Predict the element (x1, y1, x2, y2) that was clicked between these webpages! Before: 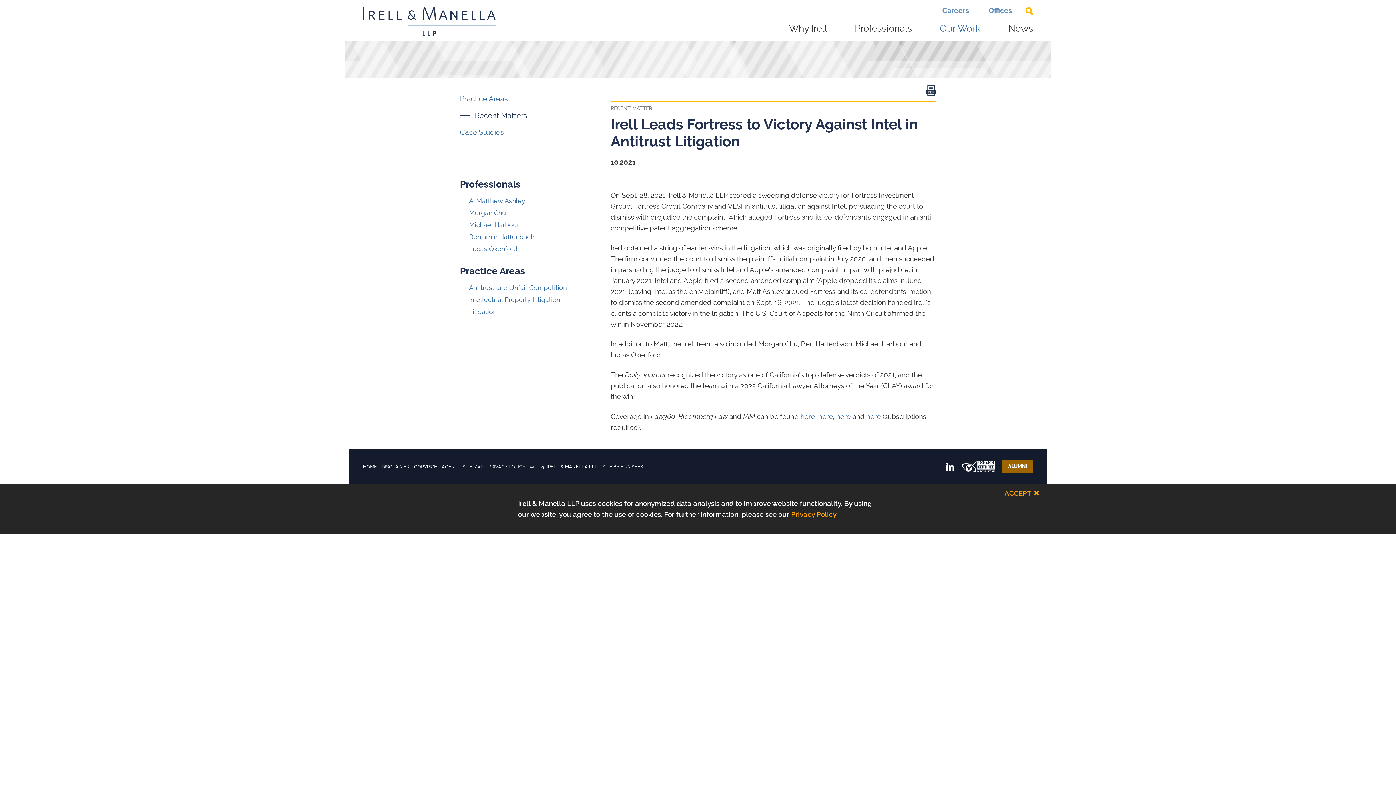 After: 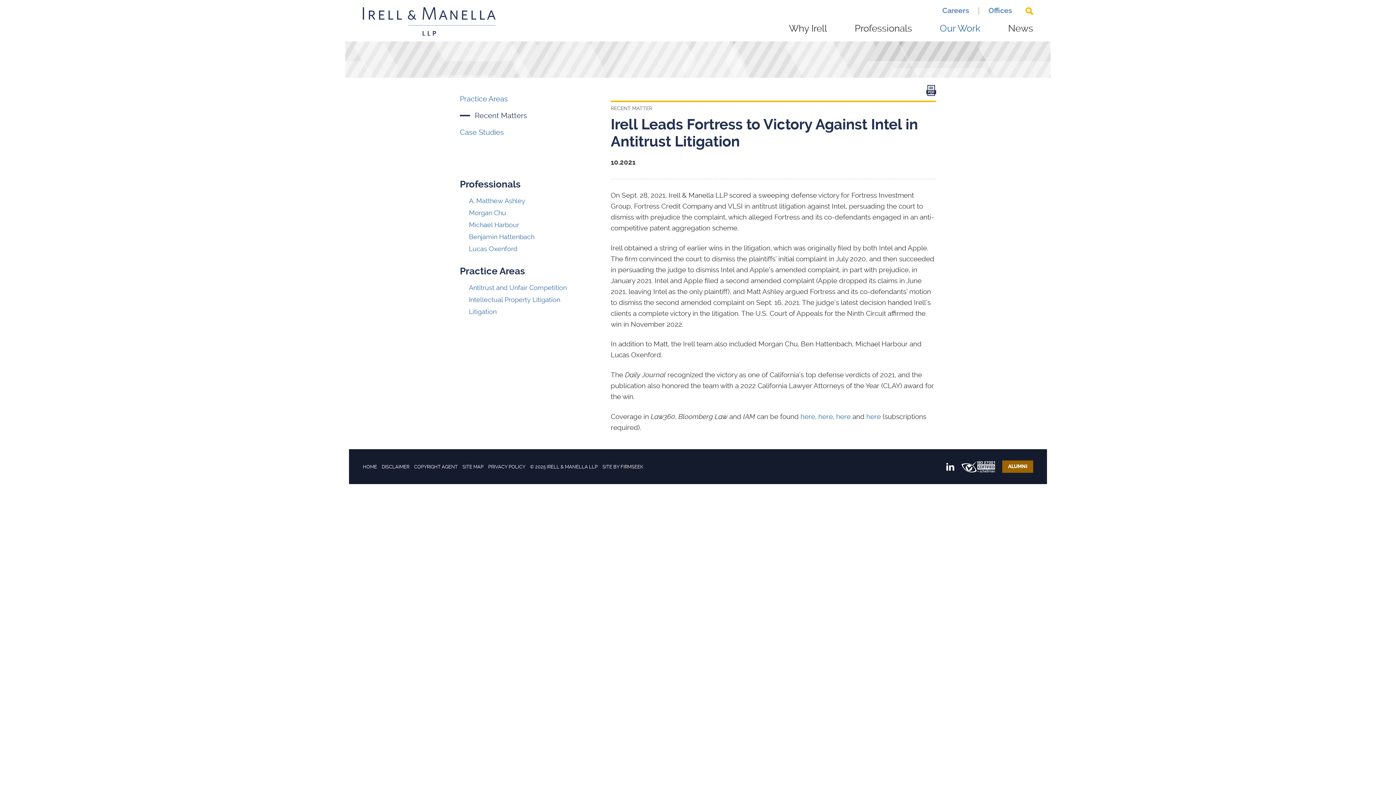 Action: label: ACCEPT bbox: (1004, 488, 1040, 499)